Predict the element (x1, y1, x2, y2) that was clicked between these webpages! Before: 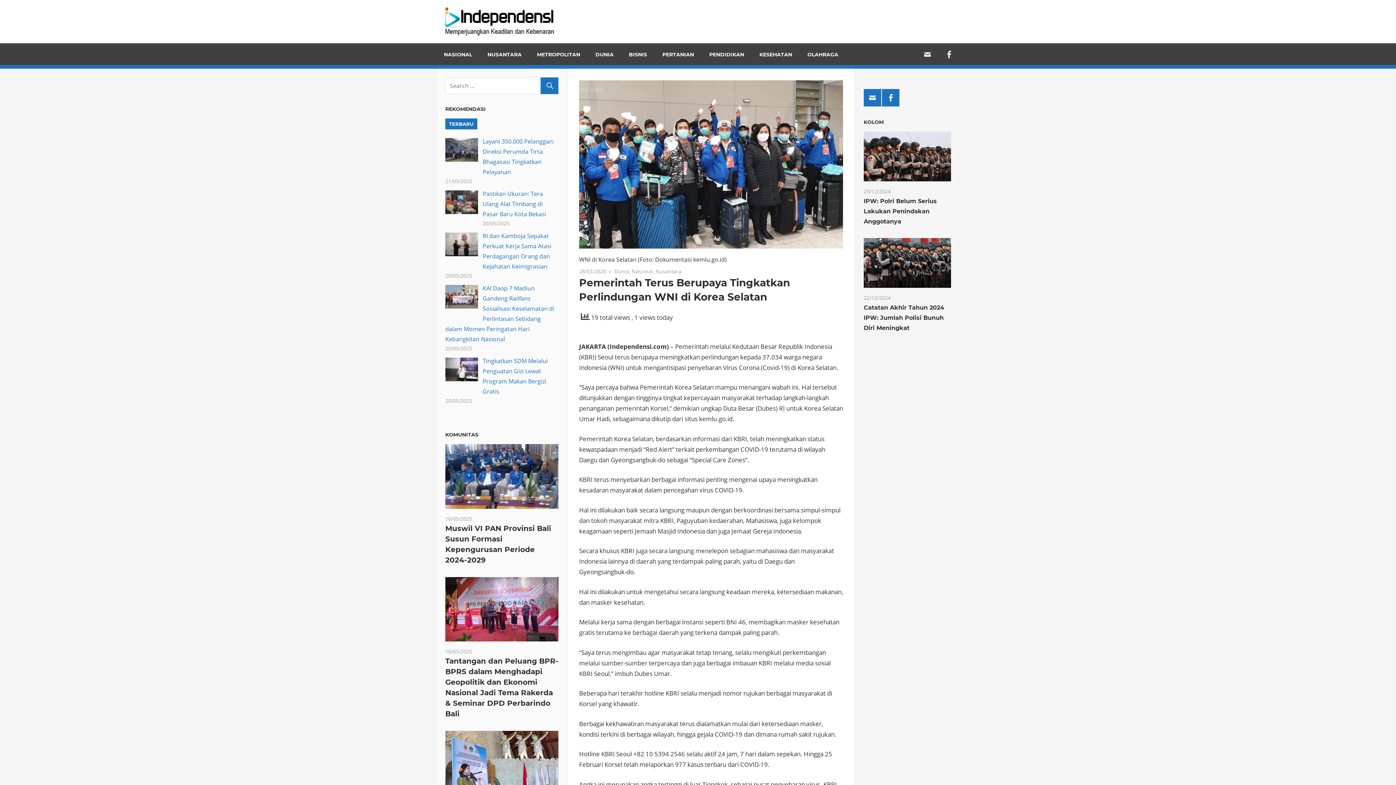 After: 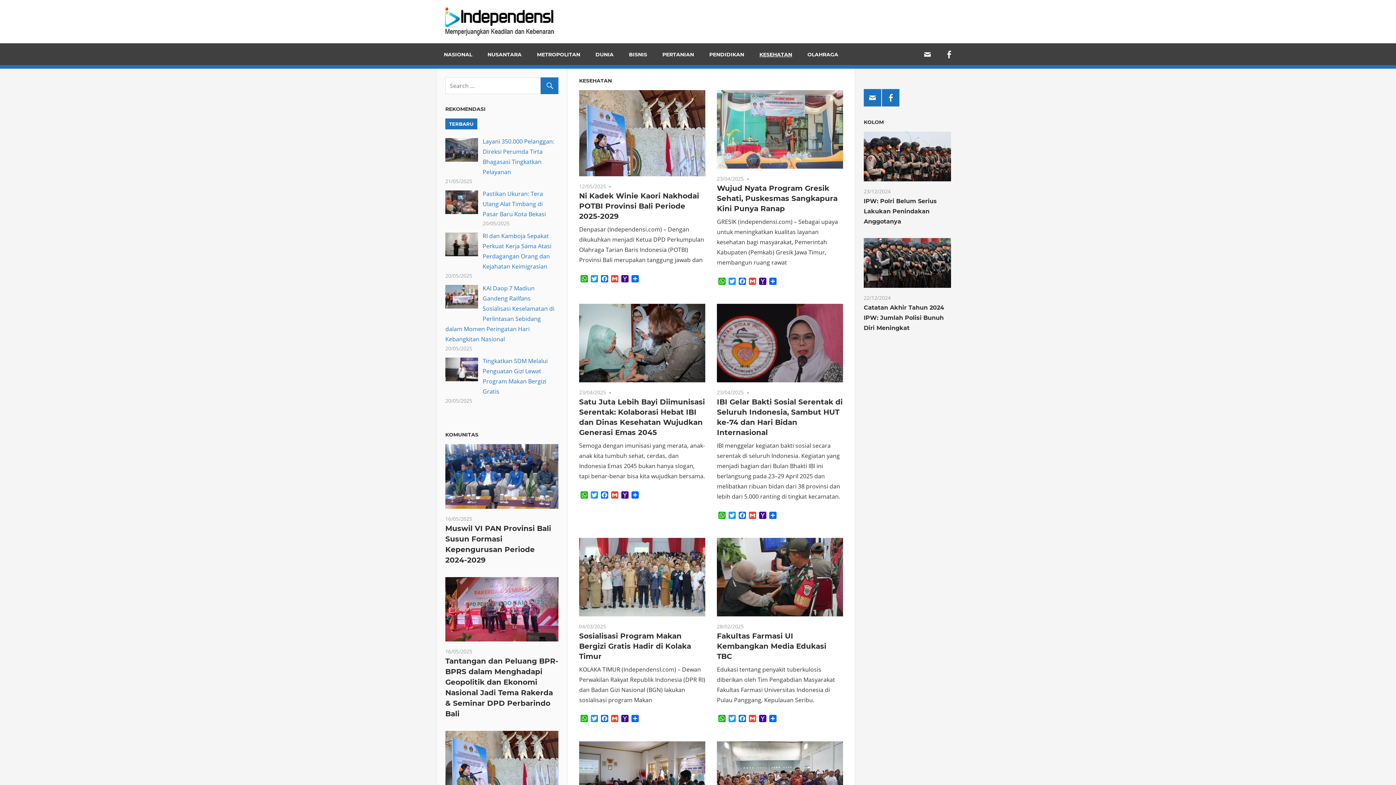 Action: bbox: (752, 43, 800, 65) label: KESEHATAN